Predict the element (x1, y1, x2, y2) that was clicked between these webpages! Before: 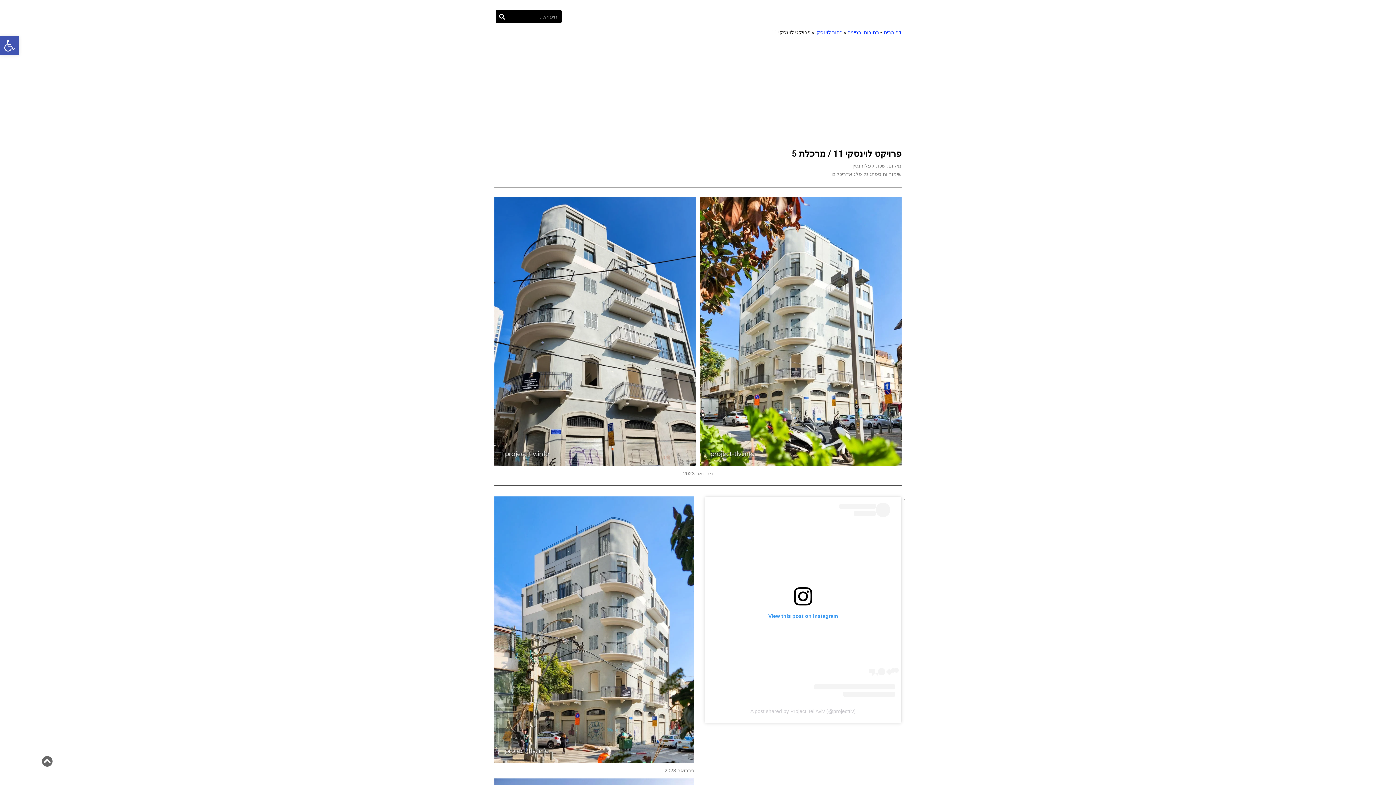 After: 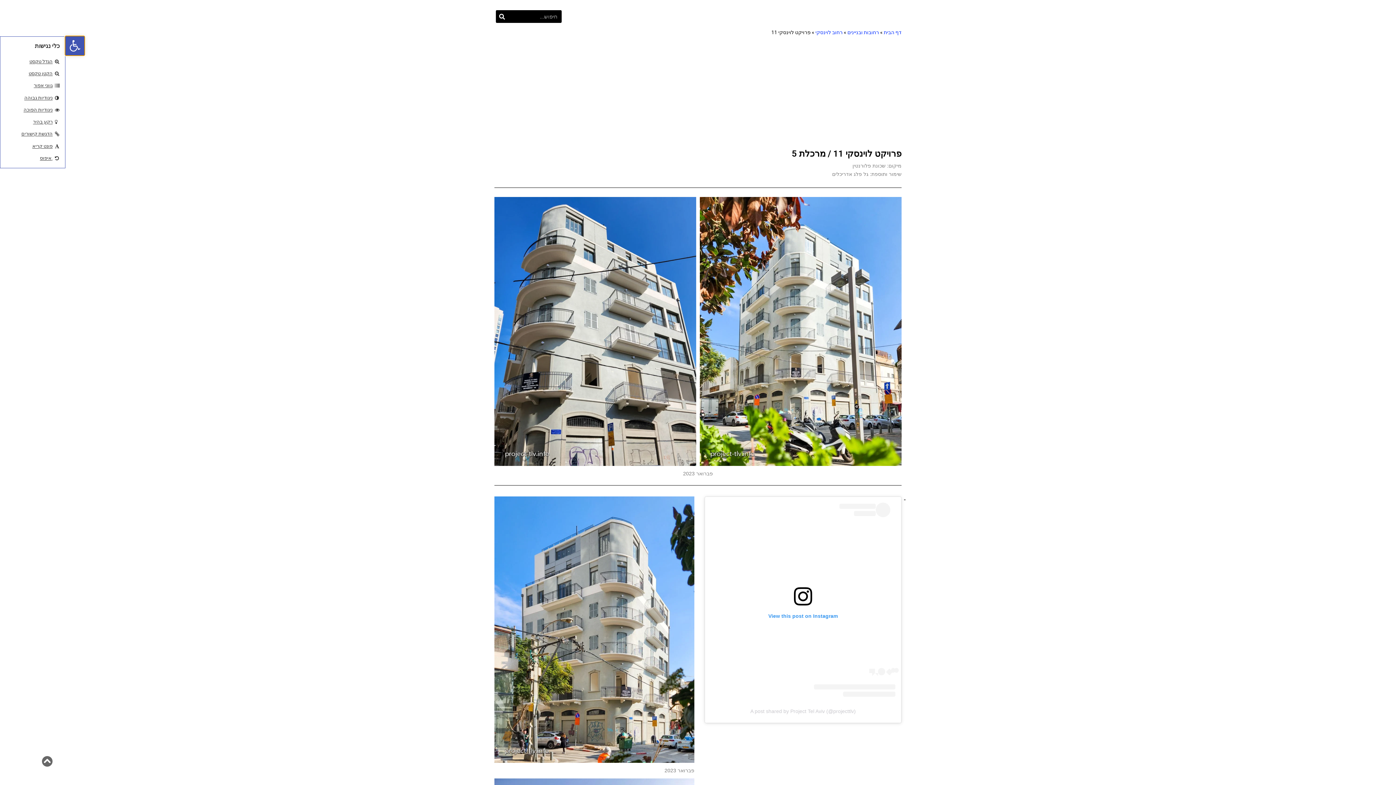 Action: bbox: (0, 36, 18, 55) label: פתח סרגל נגישות